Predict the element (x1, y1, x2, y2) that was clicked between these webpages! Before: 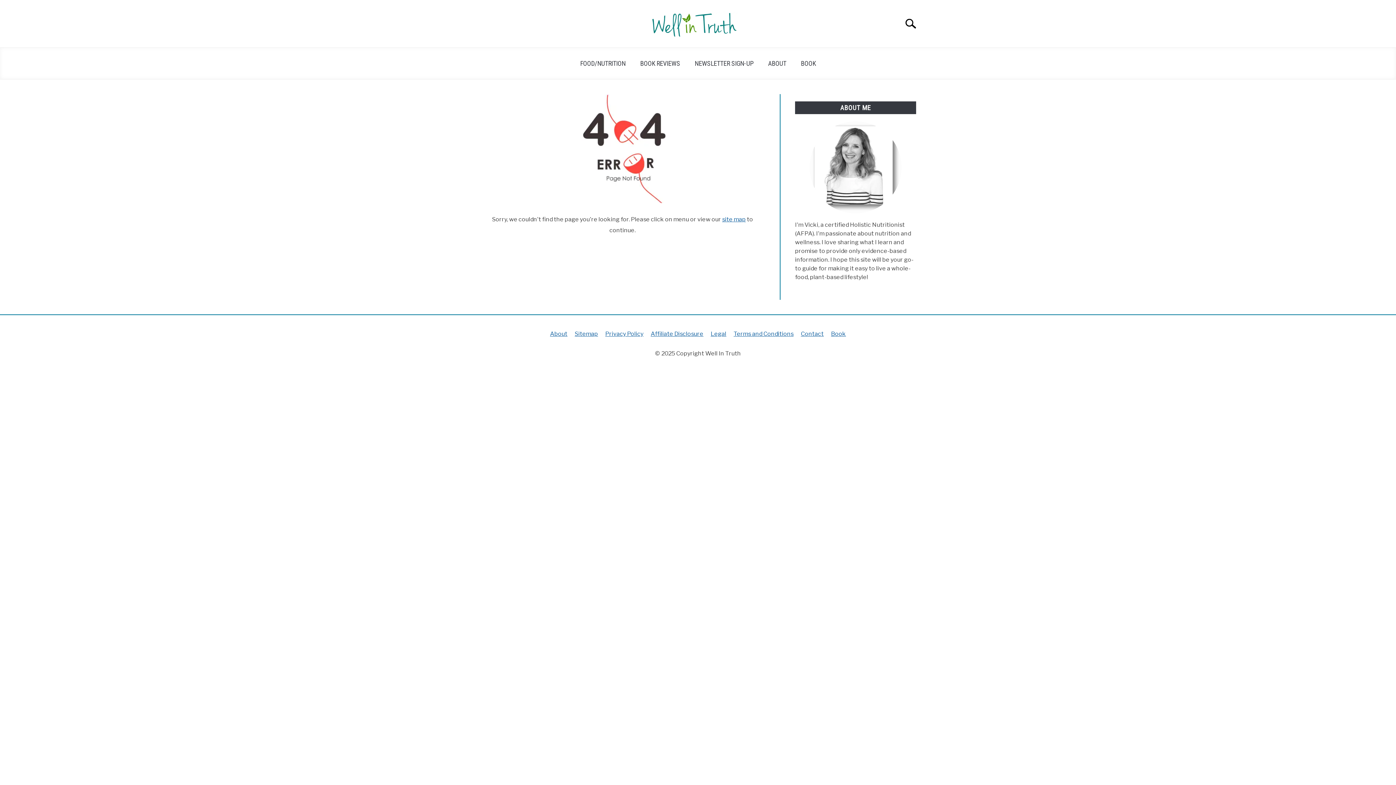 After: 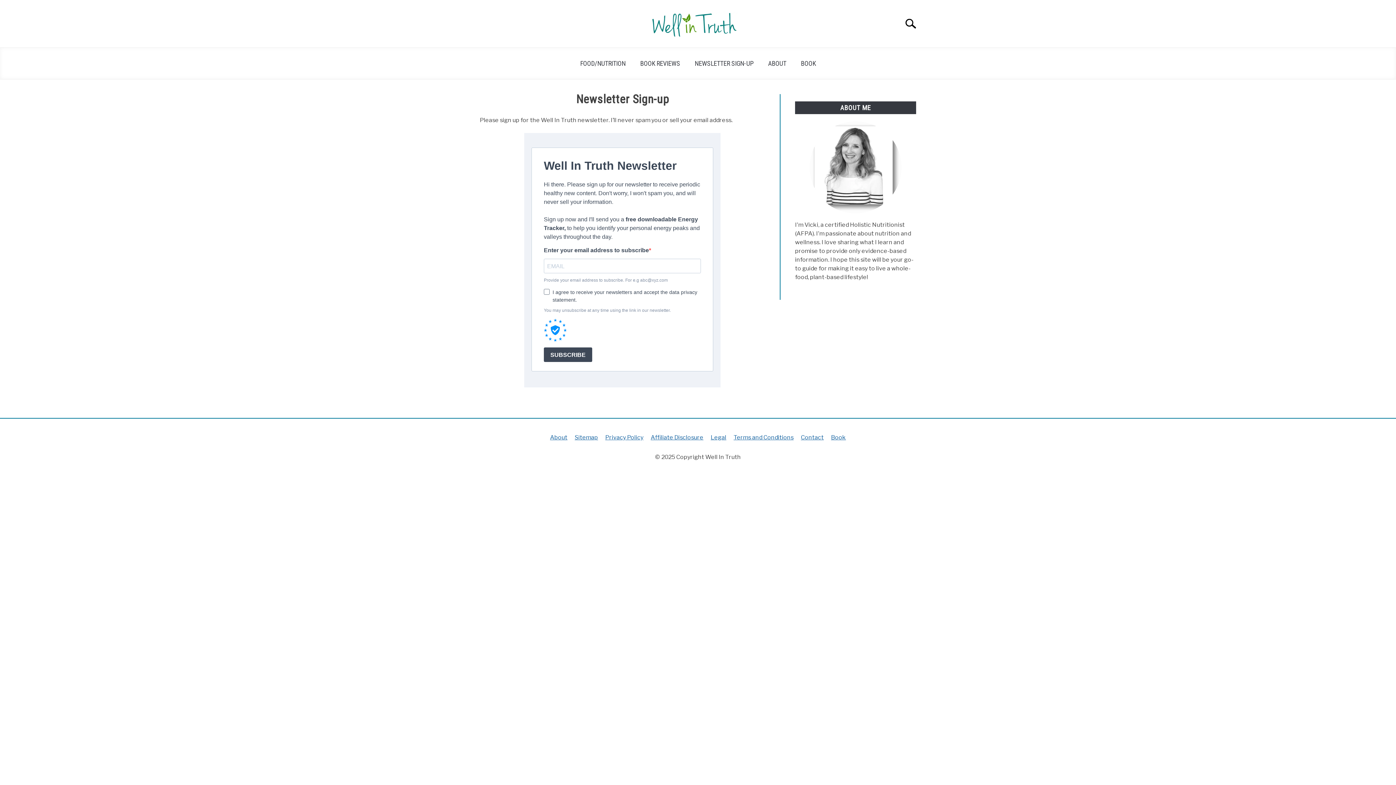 Action: bbox: (687, 54, 761, 72) label: NEWSLETTER SIGN-UP